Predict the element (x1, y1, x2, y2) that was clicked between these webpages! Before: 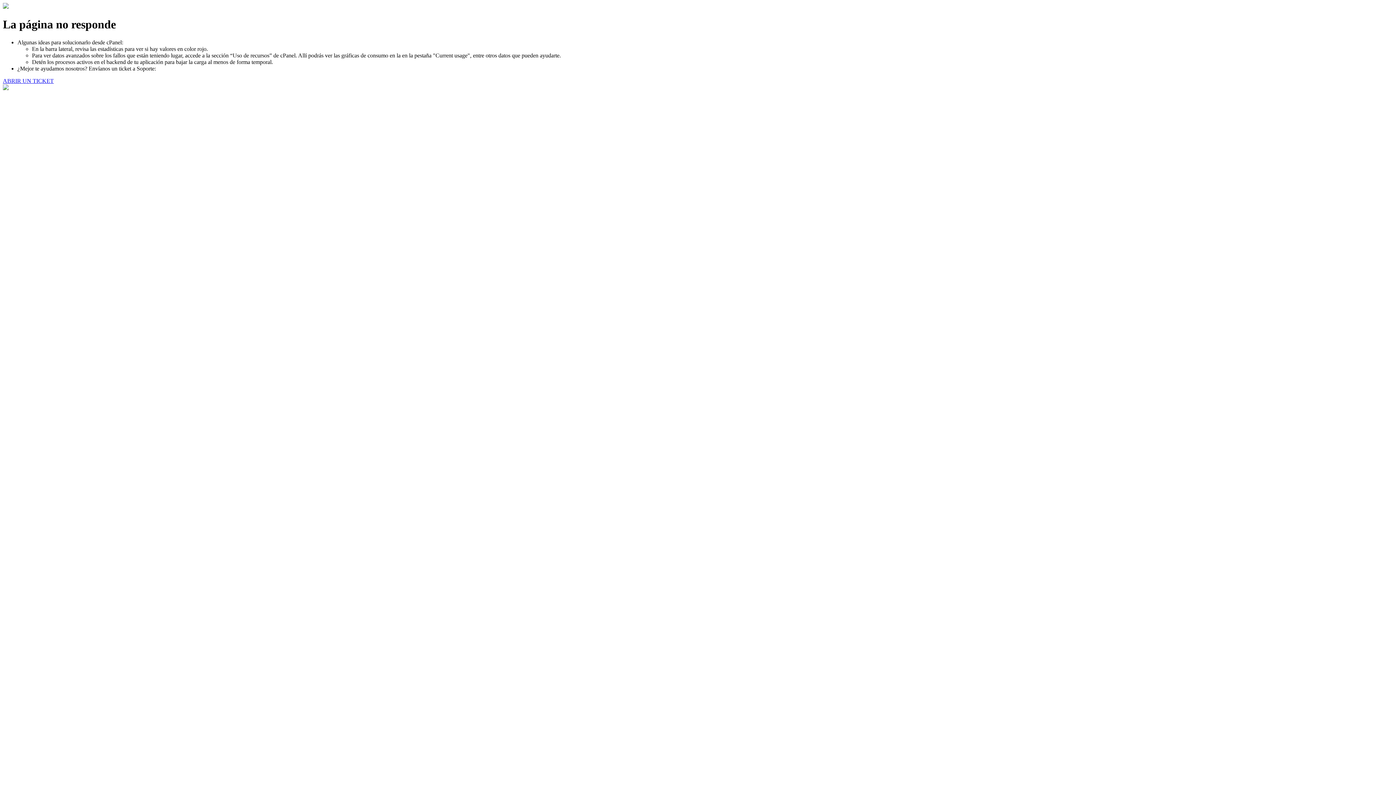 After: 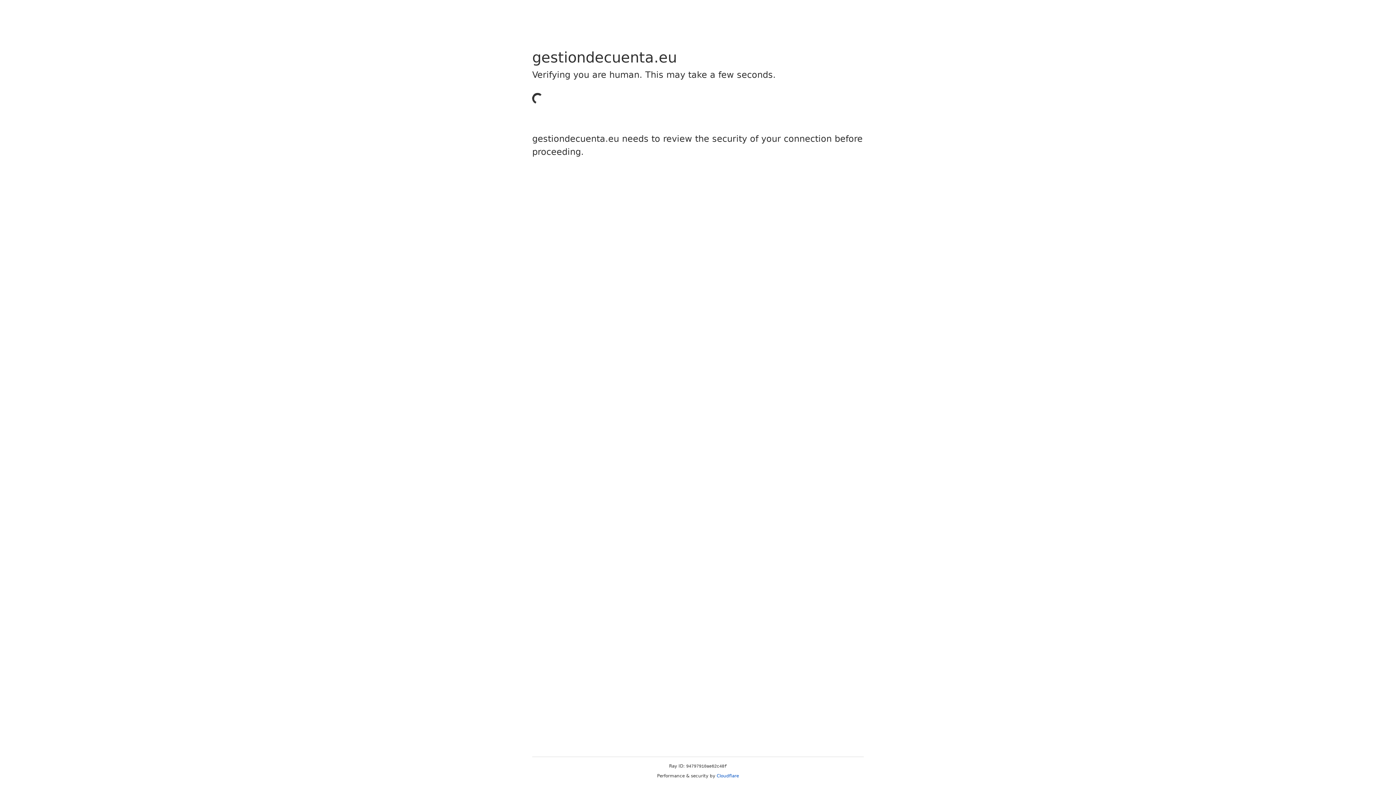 Action: bbox: (2, 77, 53, 83) label: ABRIR UN TICKET